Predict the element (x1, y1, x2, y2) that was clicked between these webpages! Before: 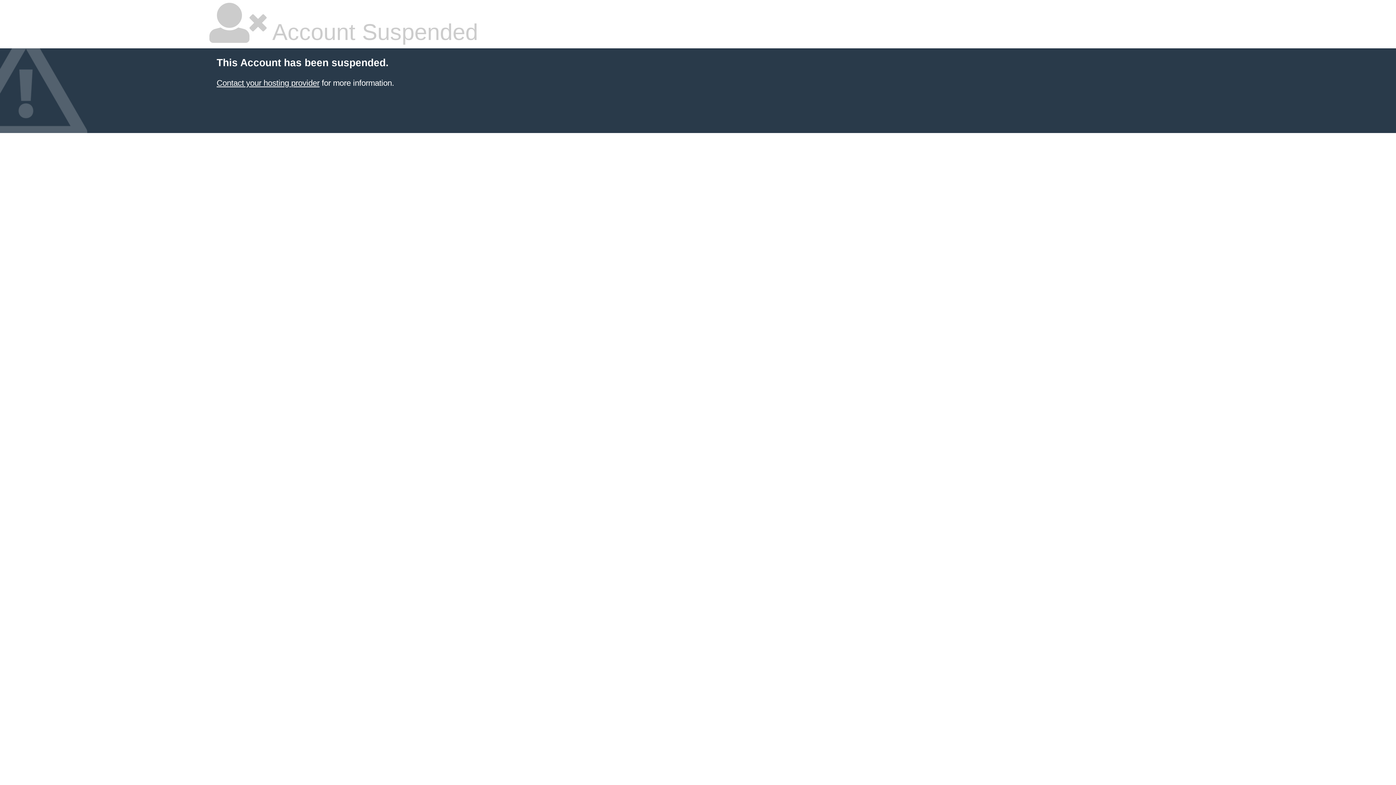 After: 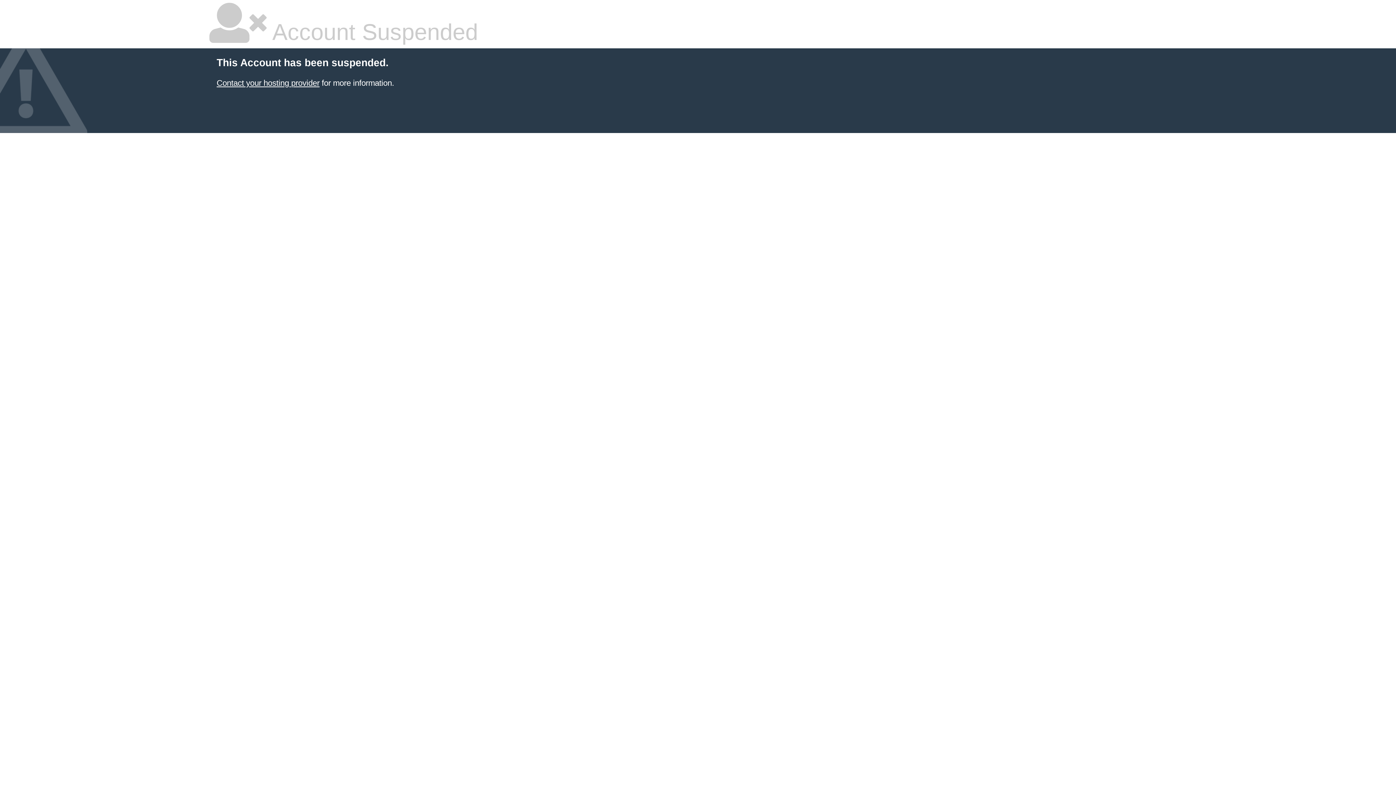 Action: label: Contact your hosting provider bbox: (216, 78, 319, 87)